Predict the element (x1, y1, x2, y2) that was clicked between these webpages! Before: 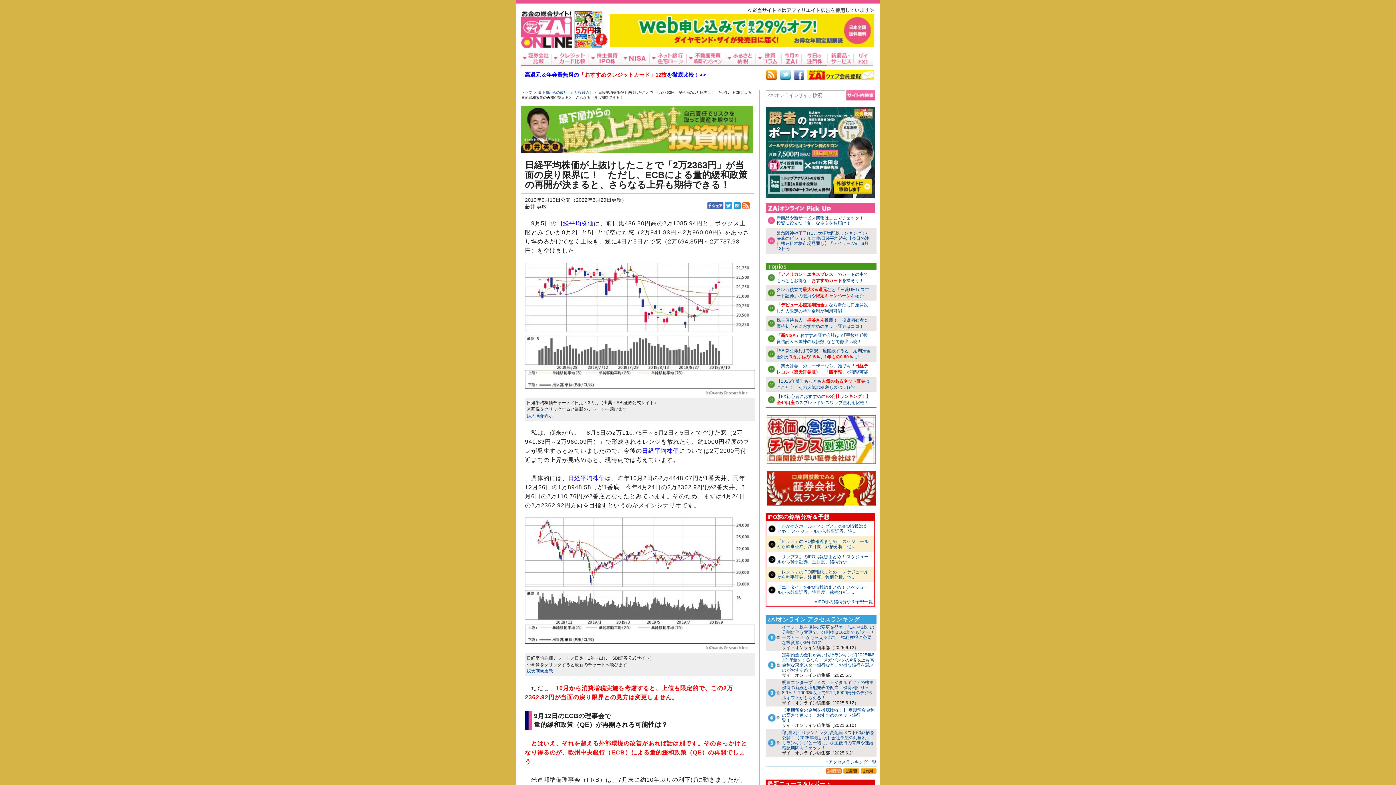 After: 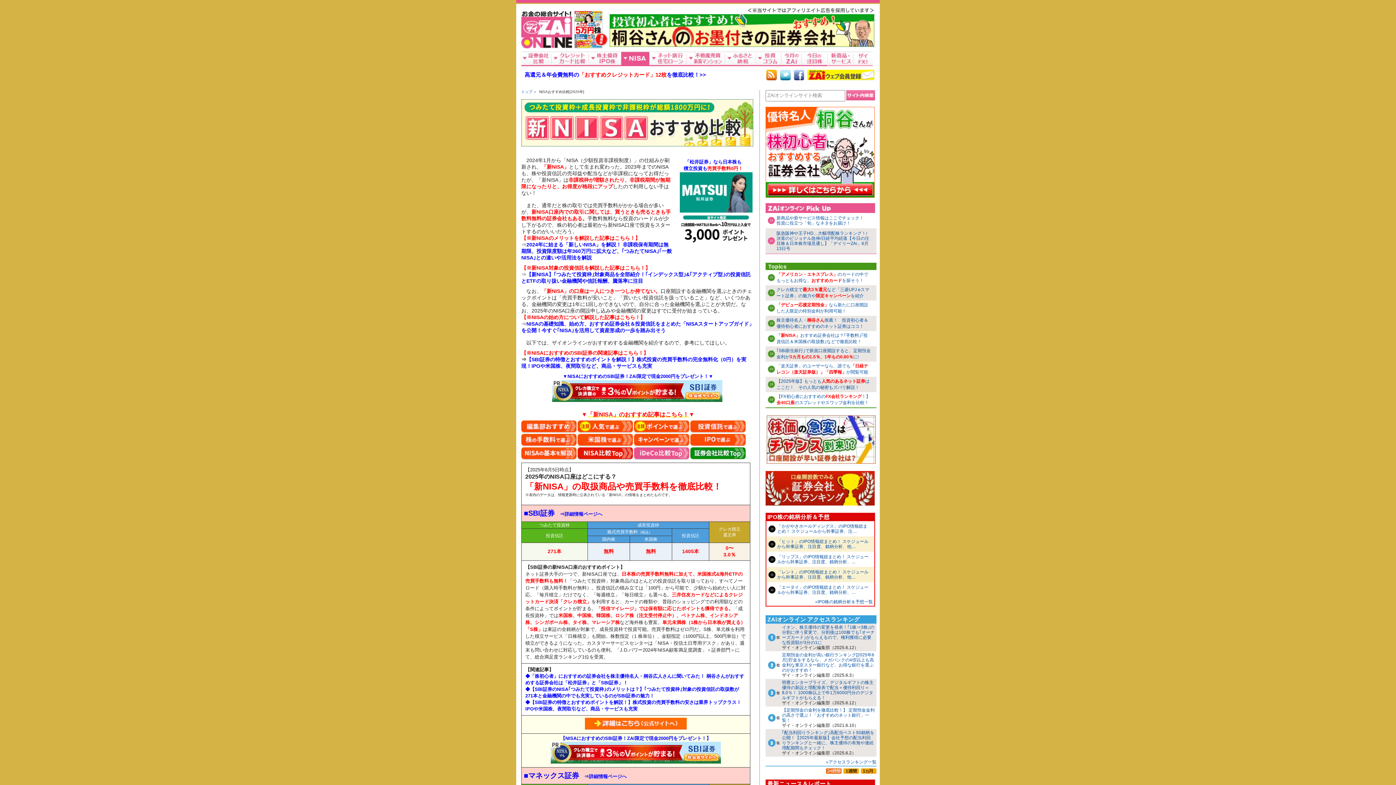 Action: bbox: (768, 331, 876, 346) label: 「新NISA」おすすめ証券会社は？｢手数料｣｢投資信託＆米国株の取扱数｣などで徹底比較！